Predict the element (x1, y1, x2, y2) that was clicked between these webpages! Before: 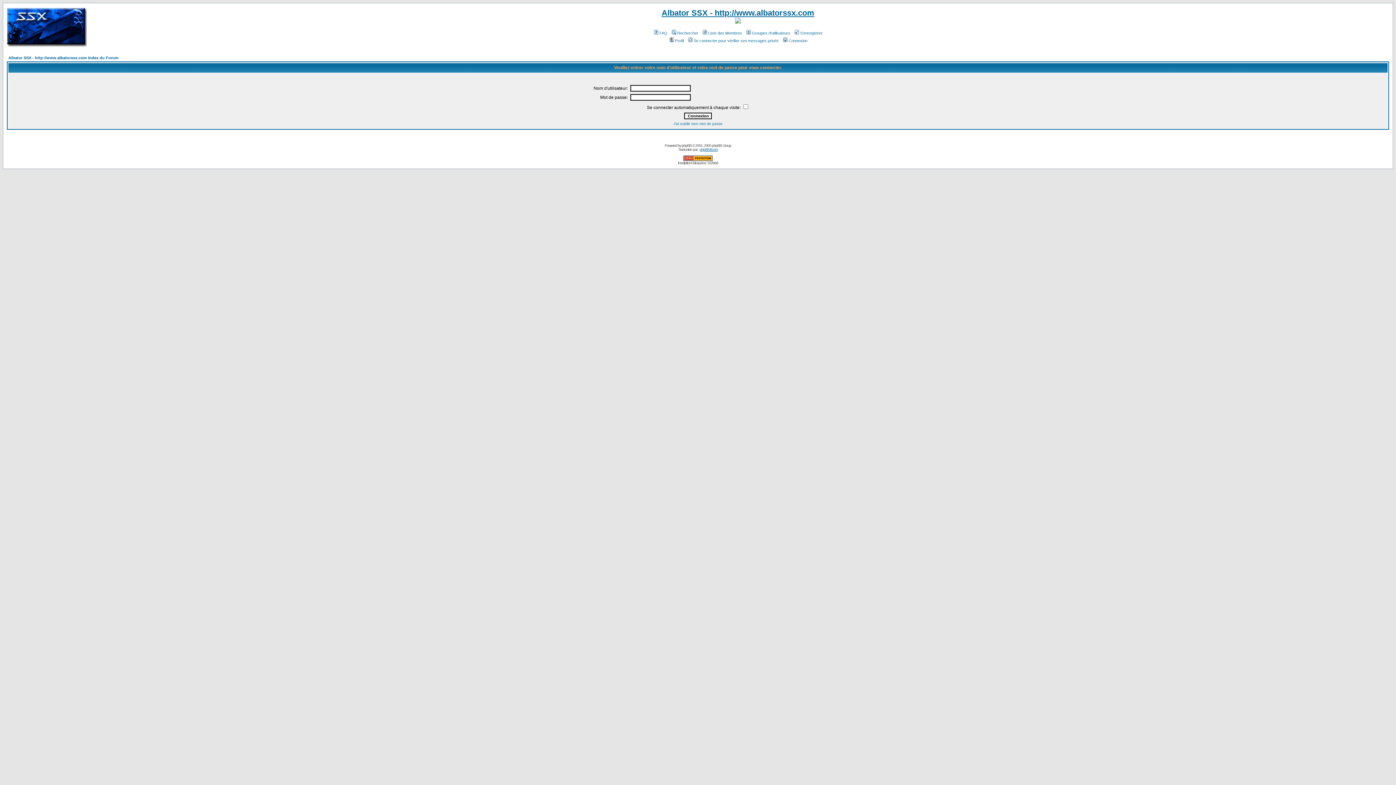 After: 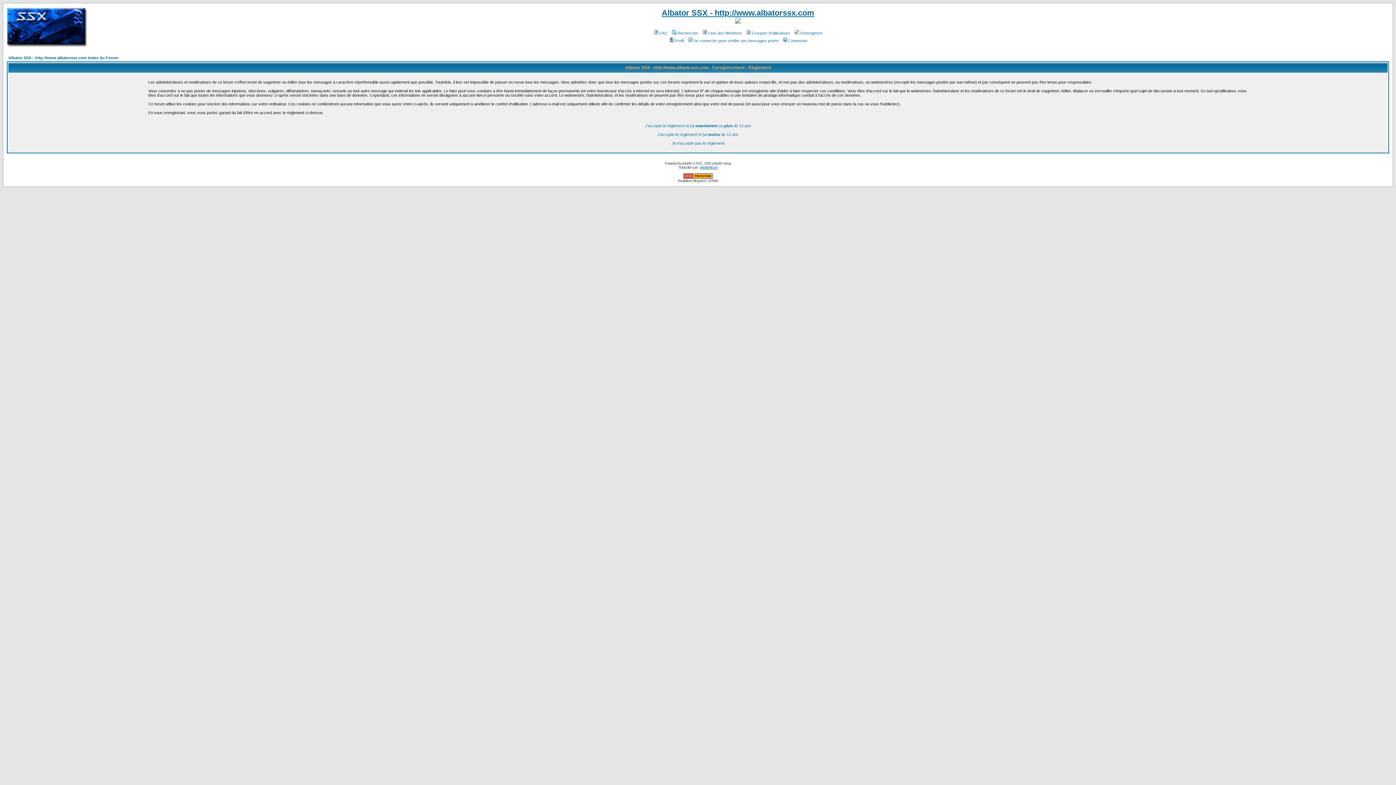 Action: label: S'enregistrer bbox: (793, 30, 822, 35)